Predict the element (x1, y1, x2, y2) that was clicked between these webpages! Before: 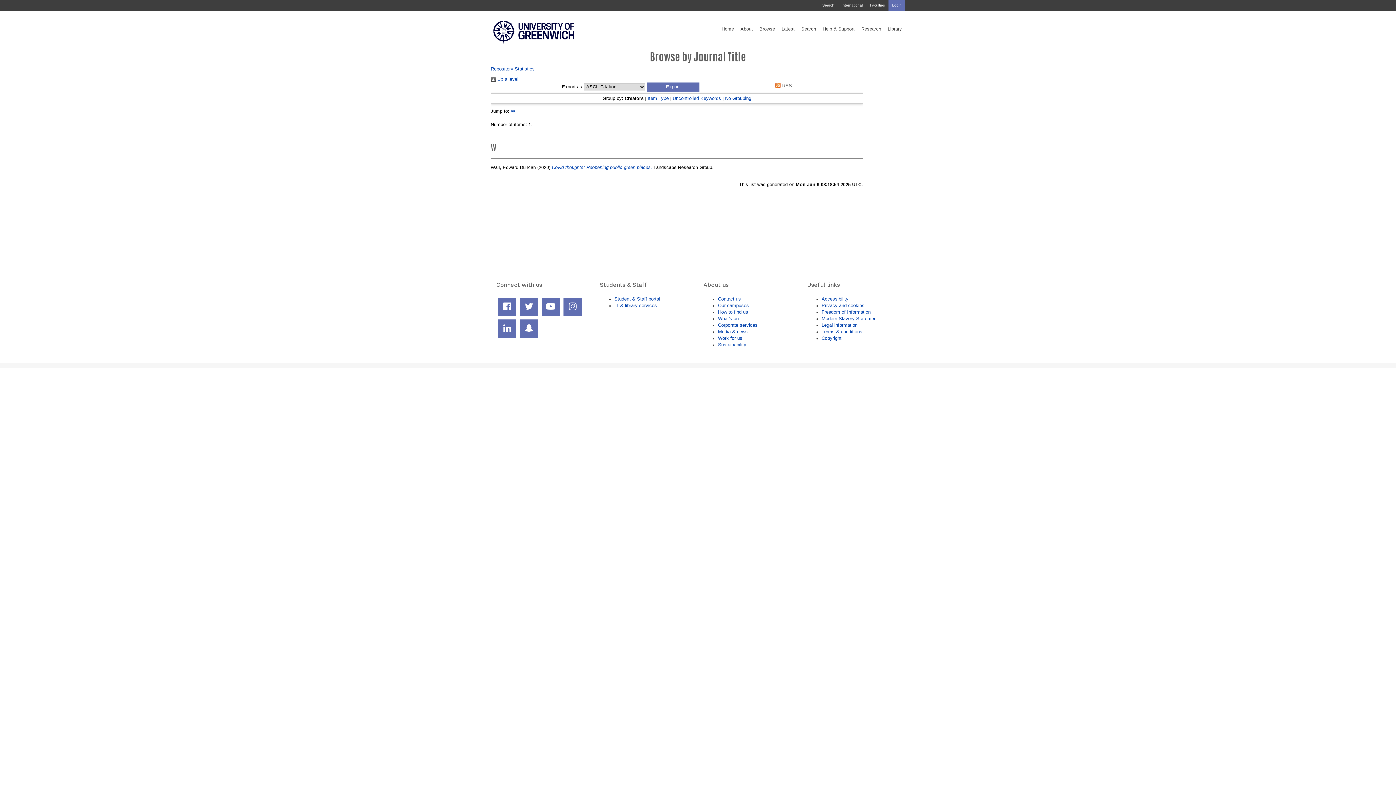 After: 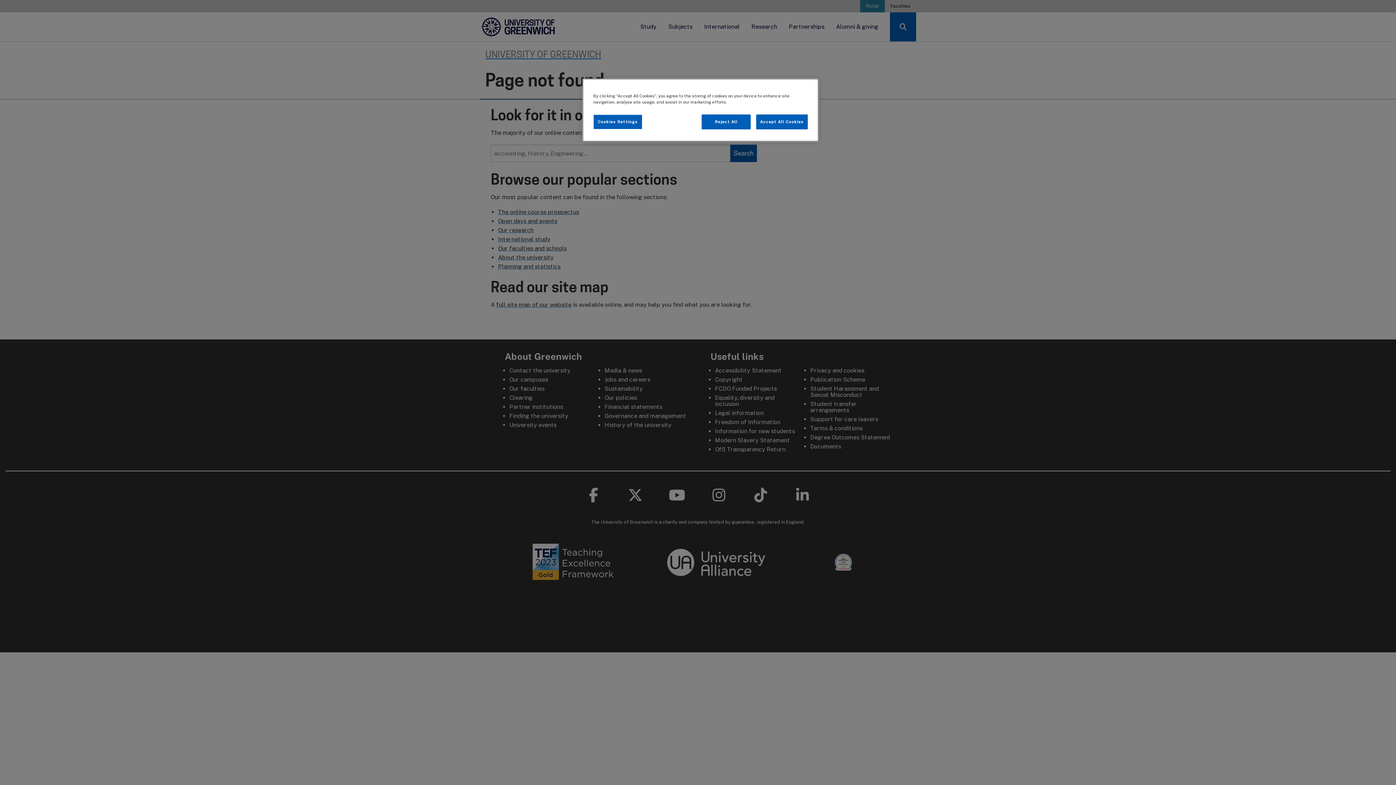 Action: label: Accessibility bbox: (821, 296, 848, 301)